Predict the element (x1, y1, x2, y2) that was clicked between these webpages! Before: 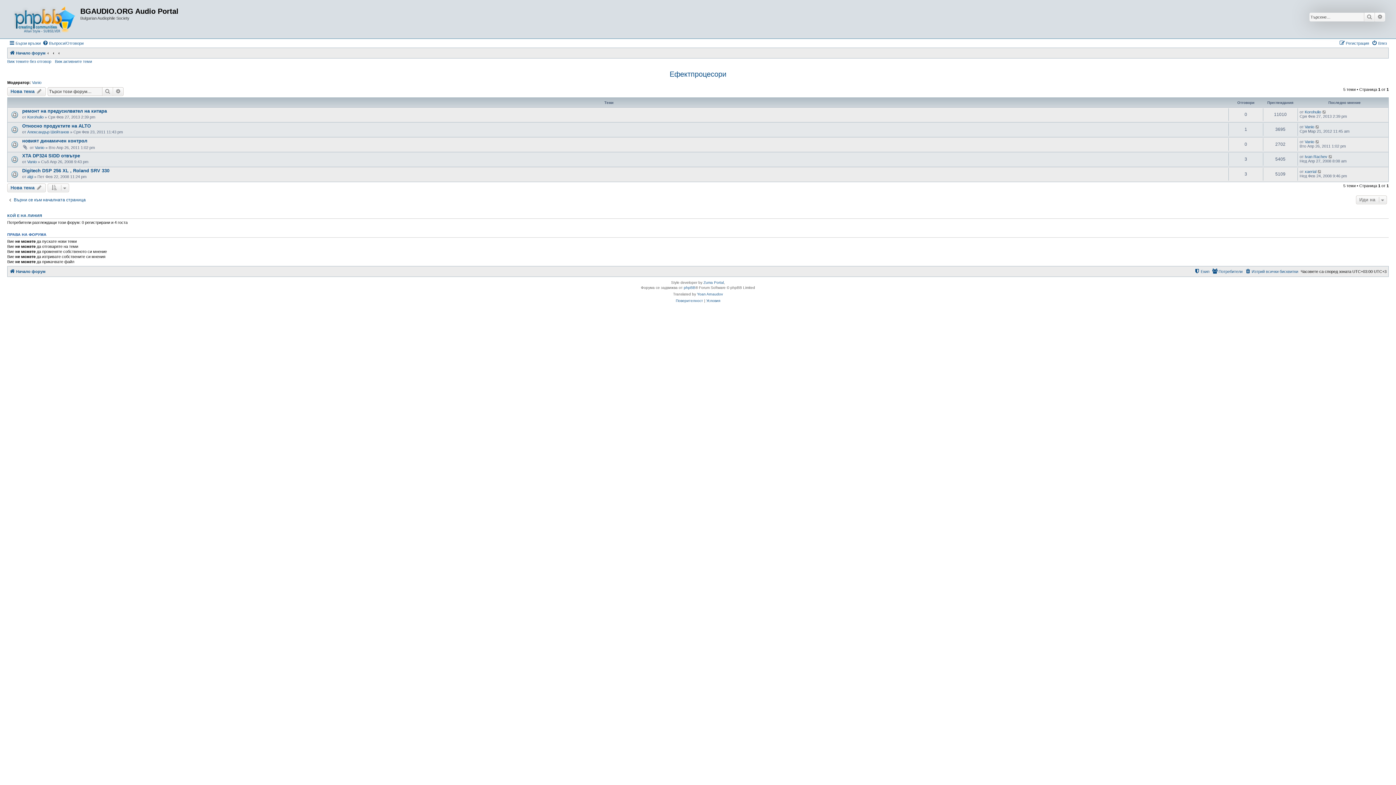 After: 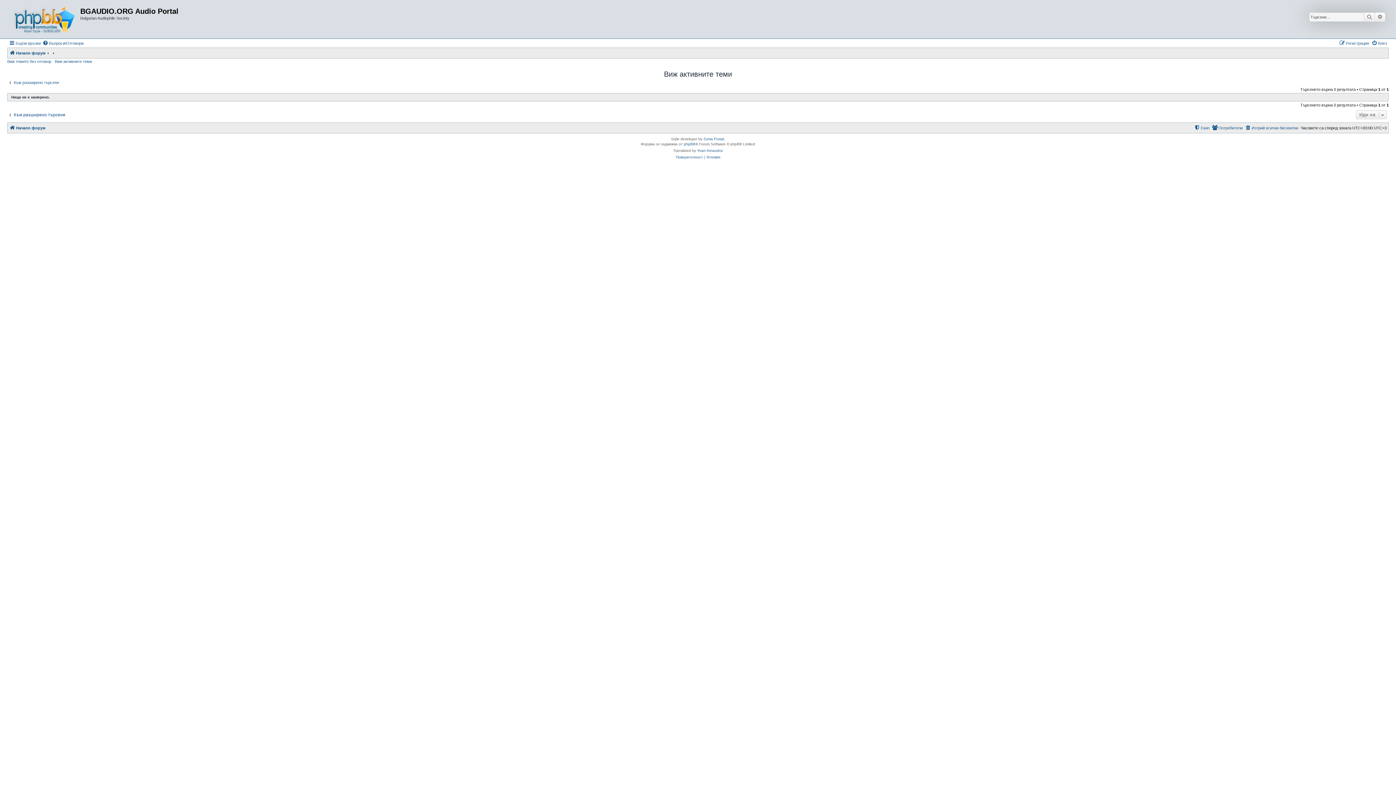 Action: bbox: (54, 59, 92, 63) label: Виж активните теми